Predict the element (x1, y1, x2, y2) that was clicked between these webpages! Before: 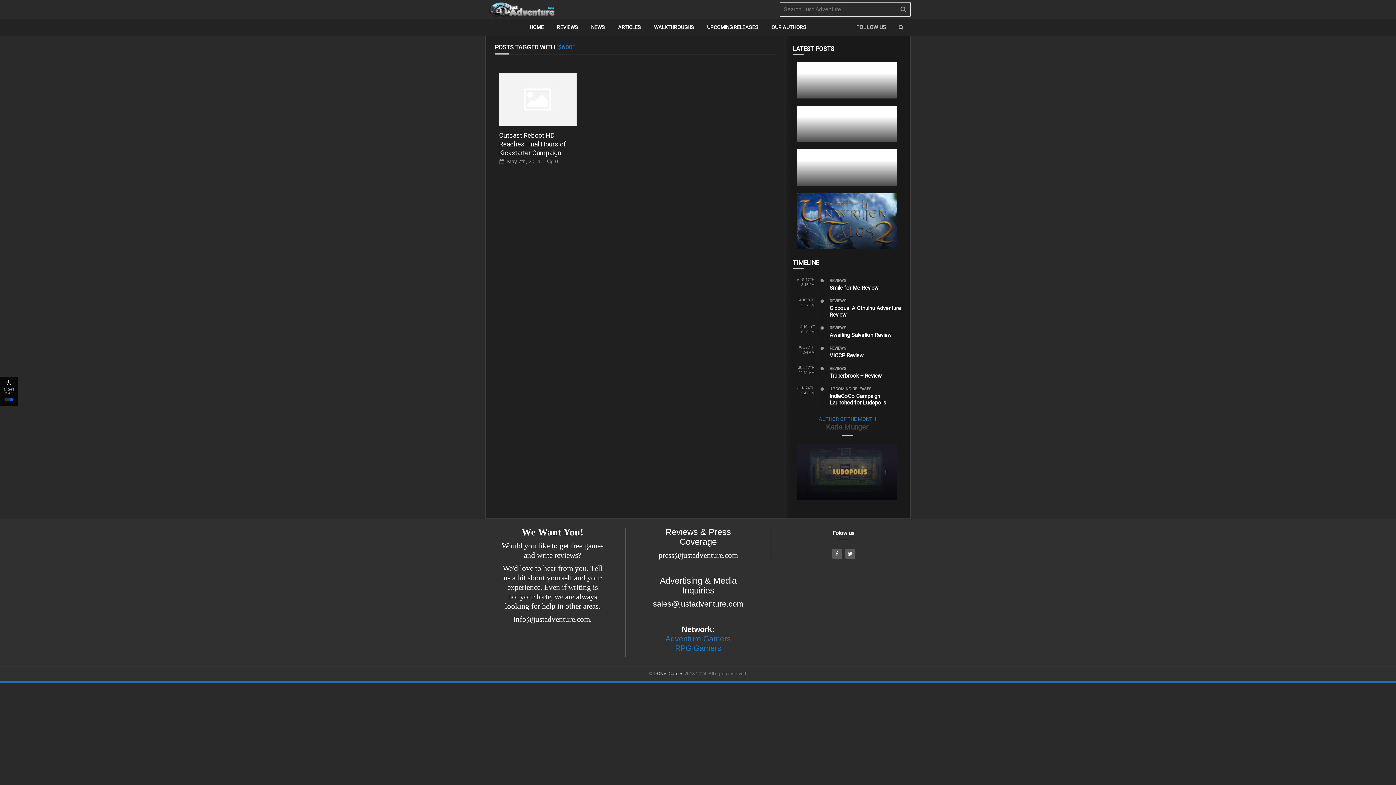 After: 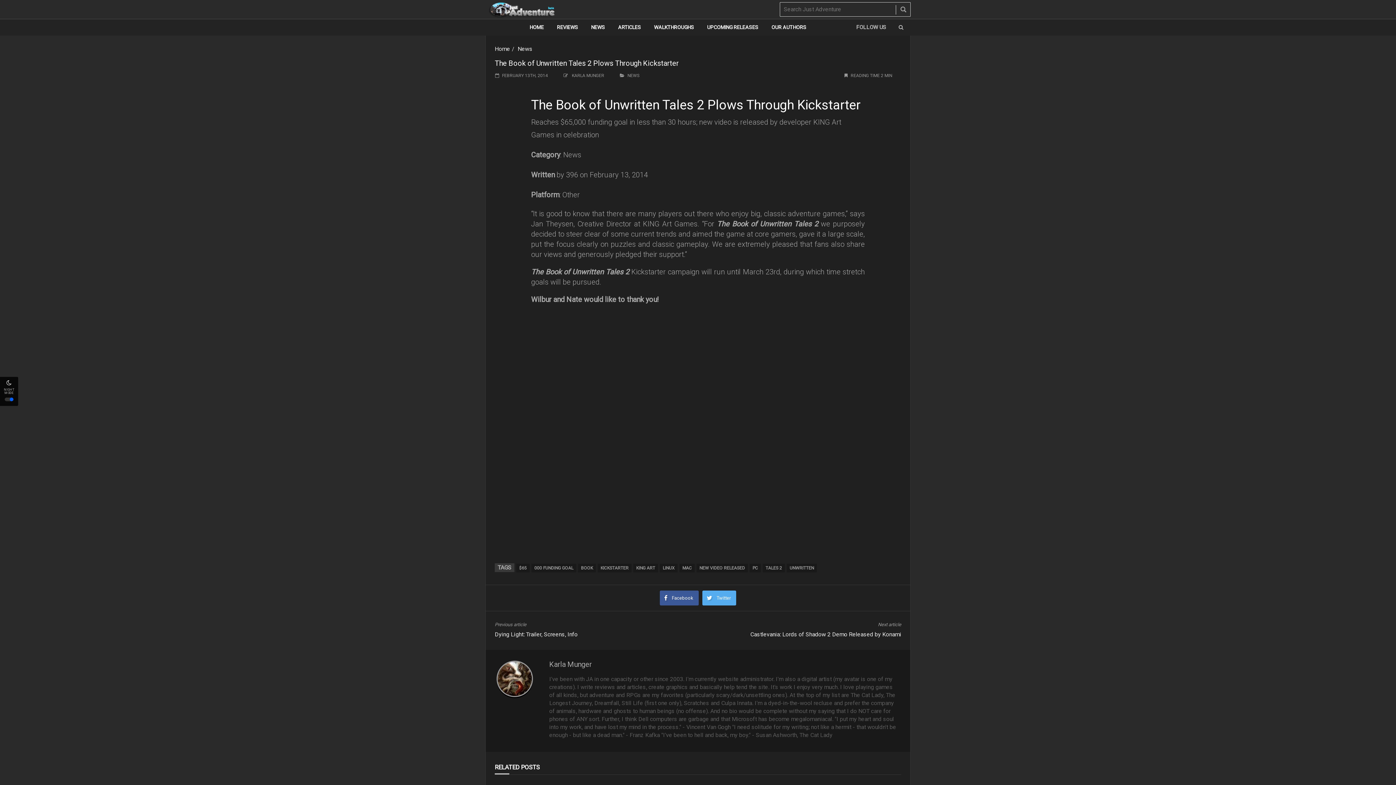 Action: bbox: (797, 105, 897, 142)